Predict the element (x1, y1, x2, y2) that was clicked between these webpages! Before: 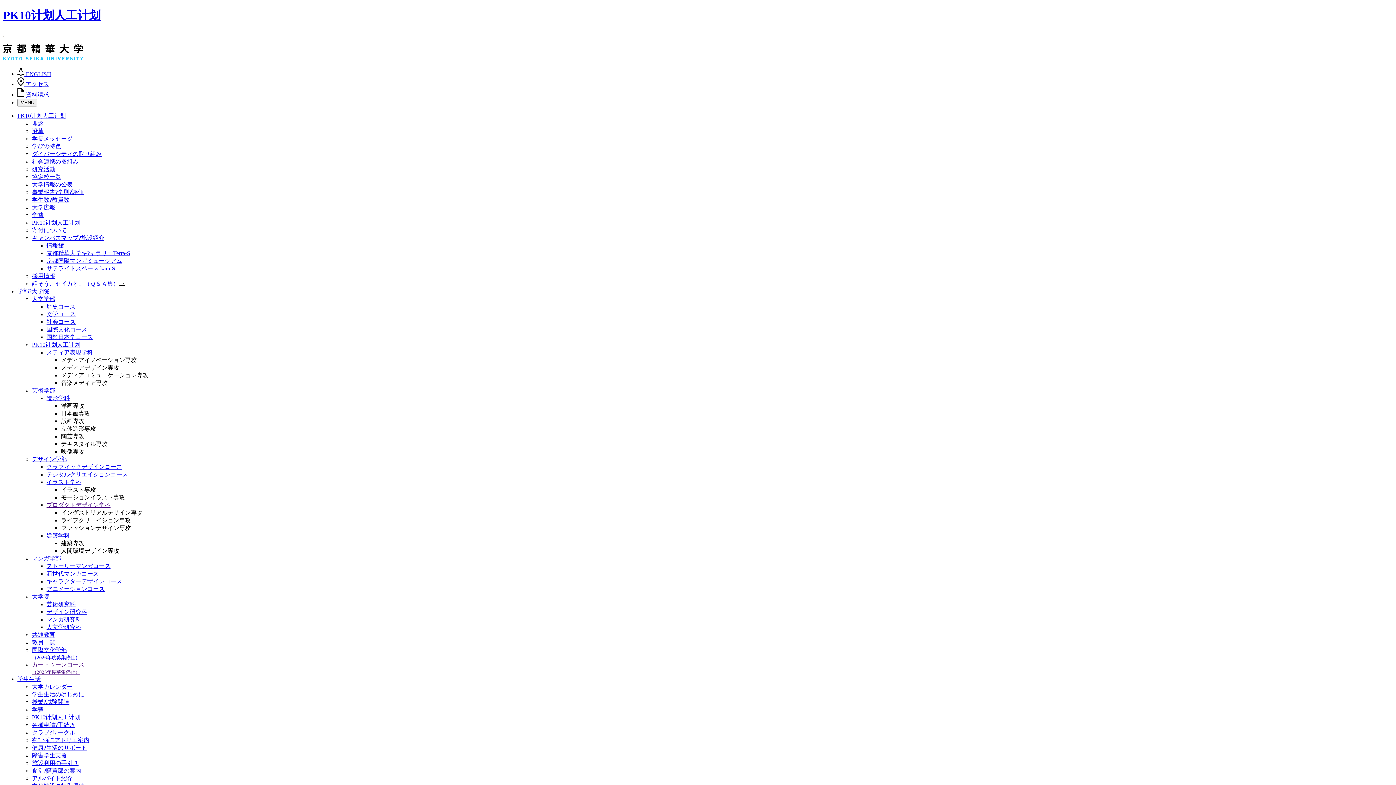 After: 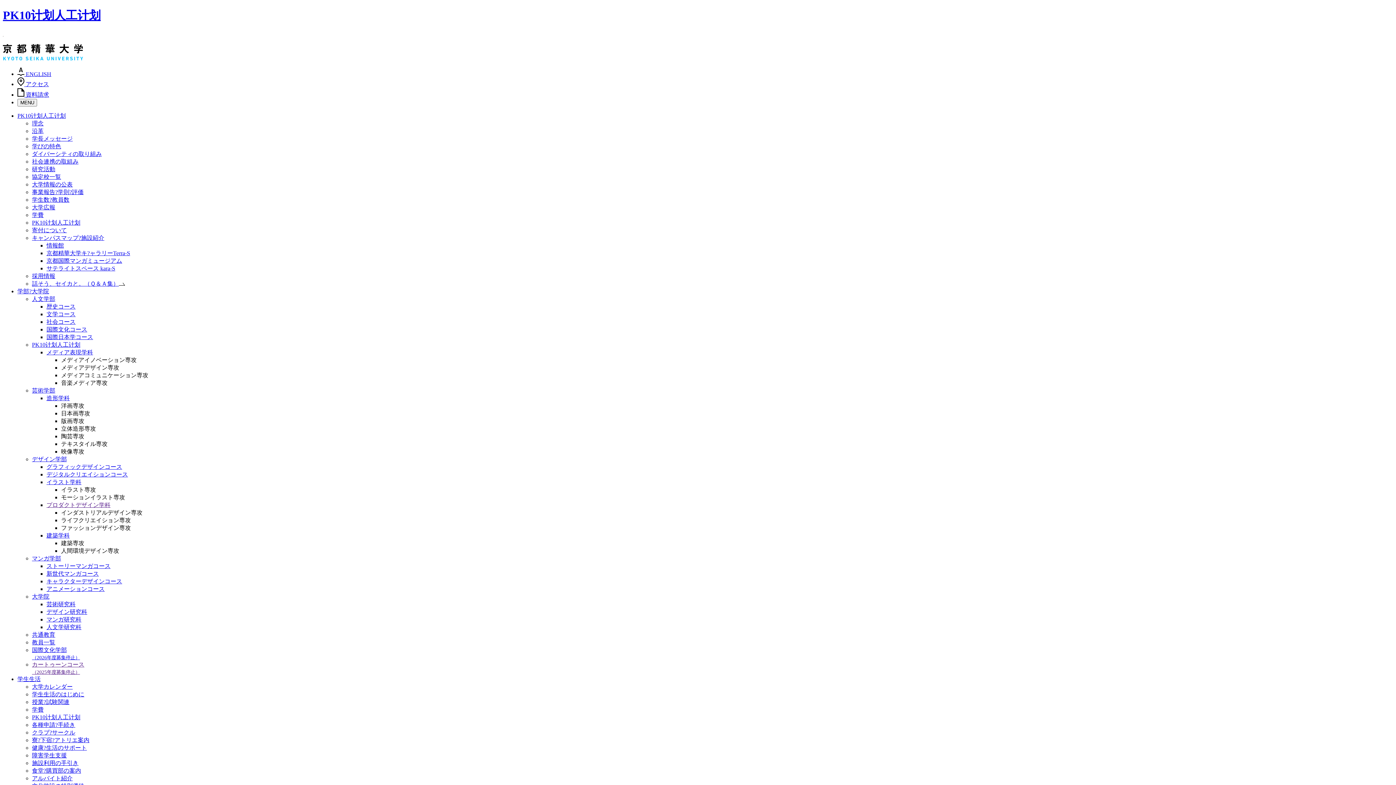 Action: bbox: (32, 341, 80, 347) label: PK10计划人工计划